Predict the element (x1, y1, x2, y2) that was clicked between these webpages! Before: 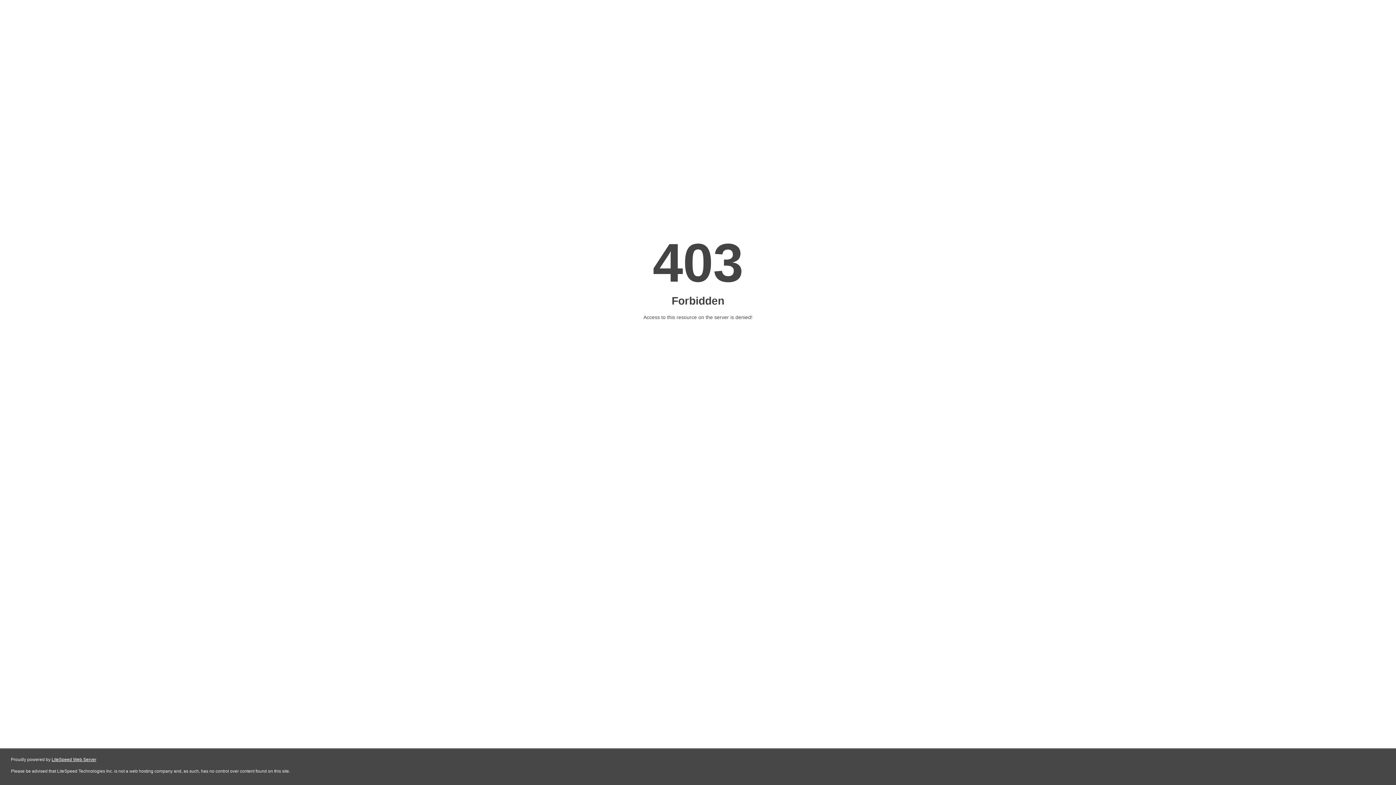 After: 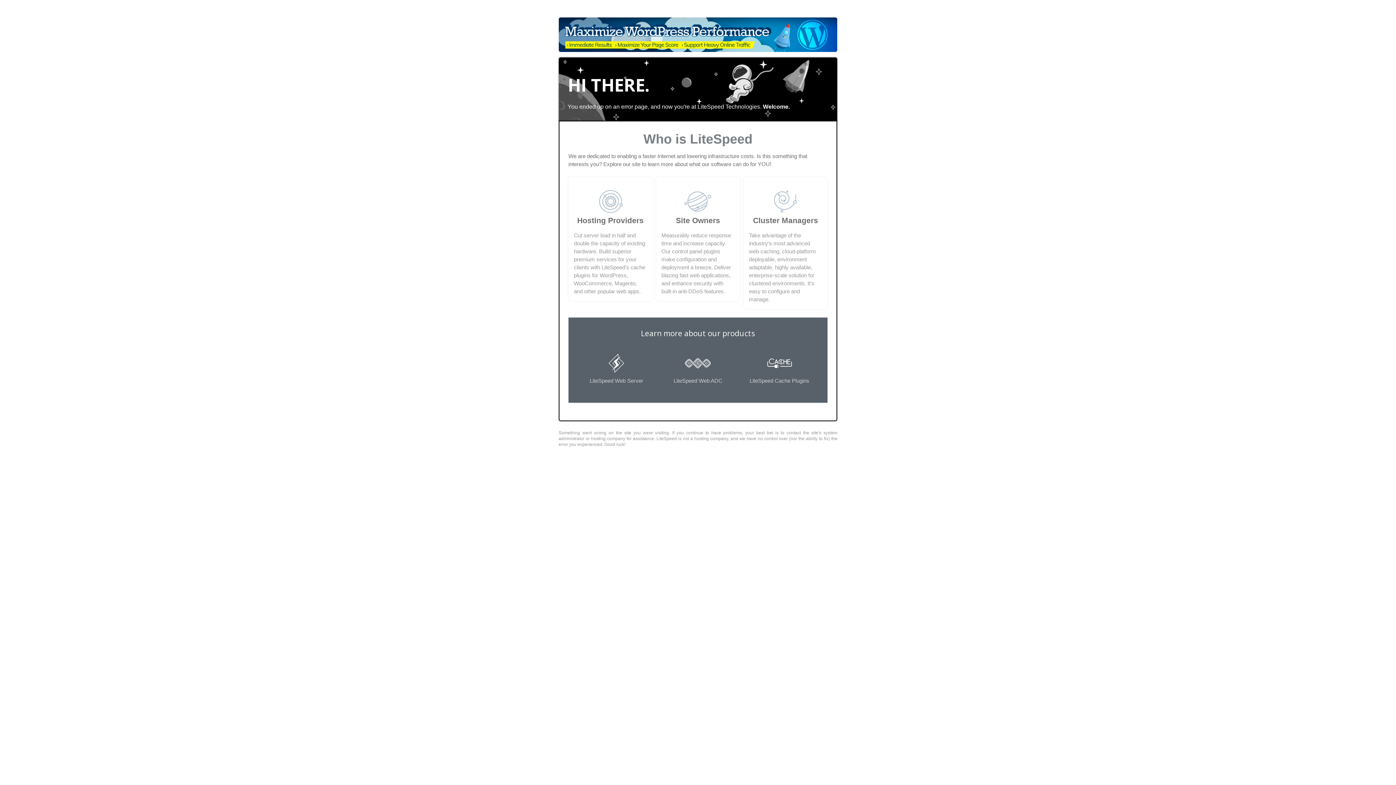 Action: bbox: (51, 757, 96, 762) label: LiteSpeed Web Server